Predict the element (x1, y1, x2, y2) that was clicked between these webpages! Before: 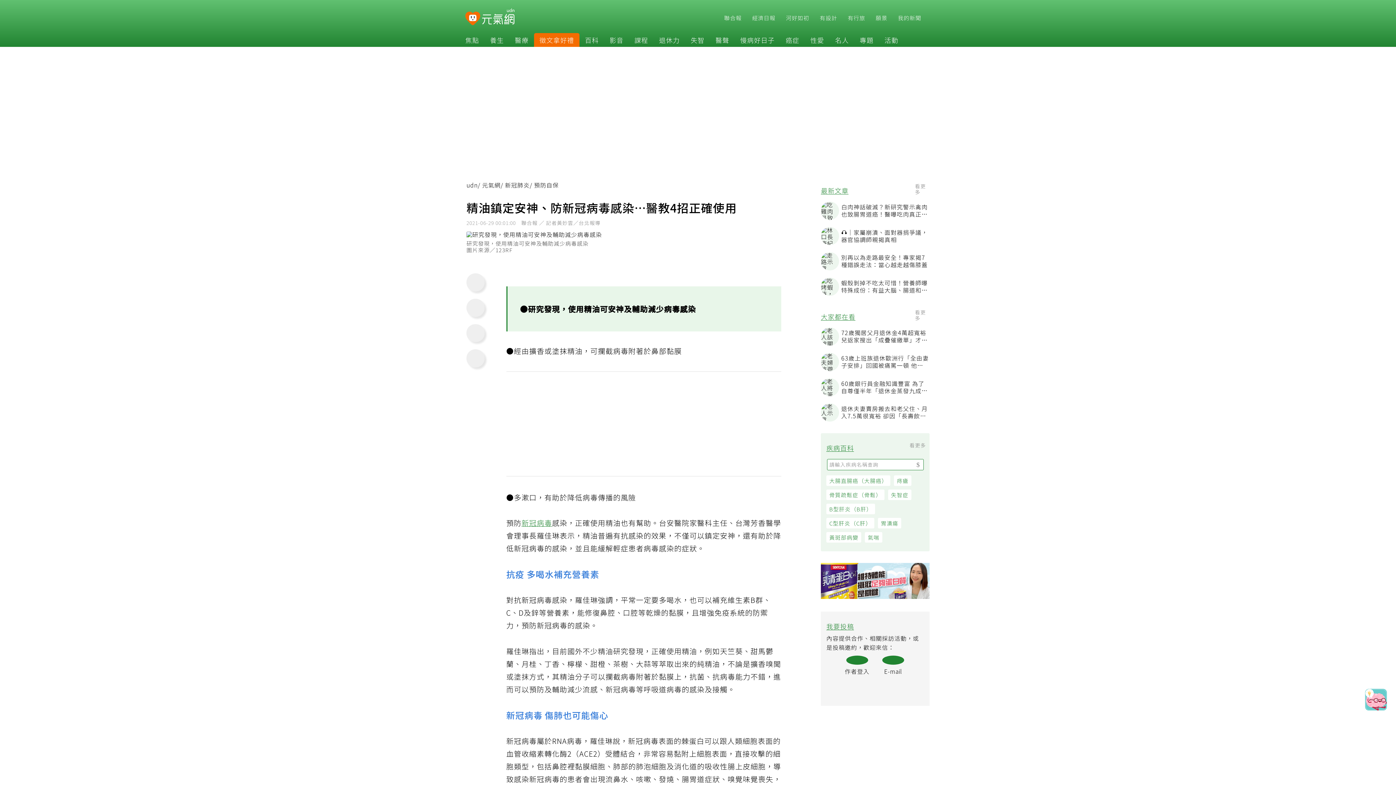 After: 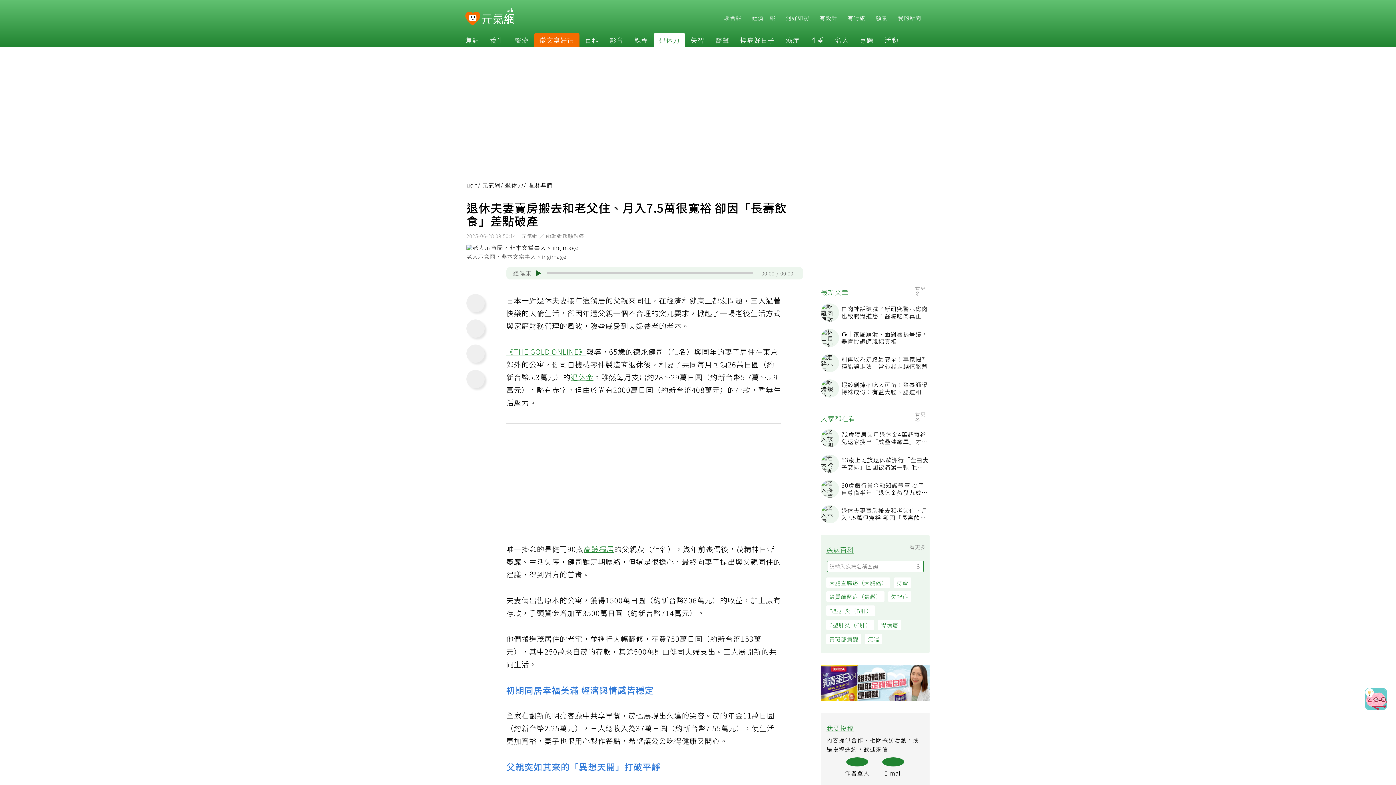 Action: bbox: (825, 405, 934, 423) label: 退休夫妻賣房搬去和老父住、月入7.5萬很寬裕 卻因「長壽飲食」差點破產